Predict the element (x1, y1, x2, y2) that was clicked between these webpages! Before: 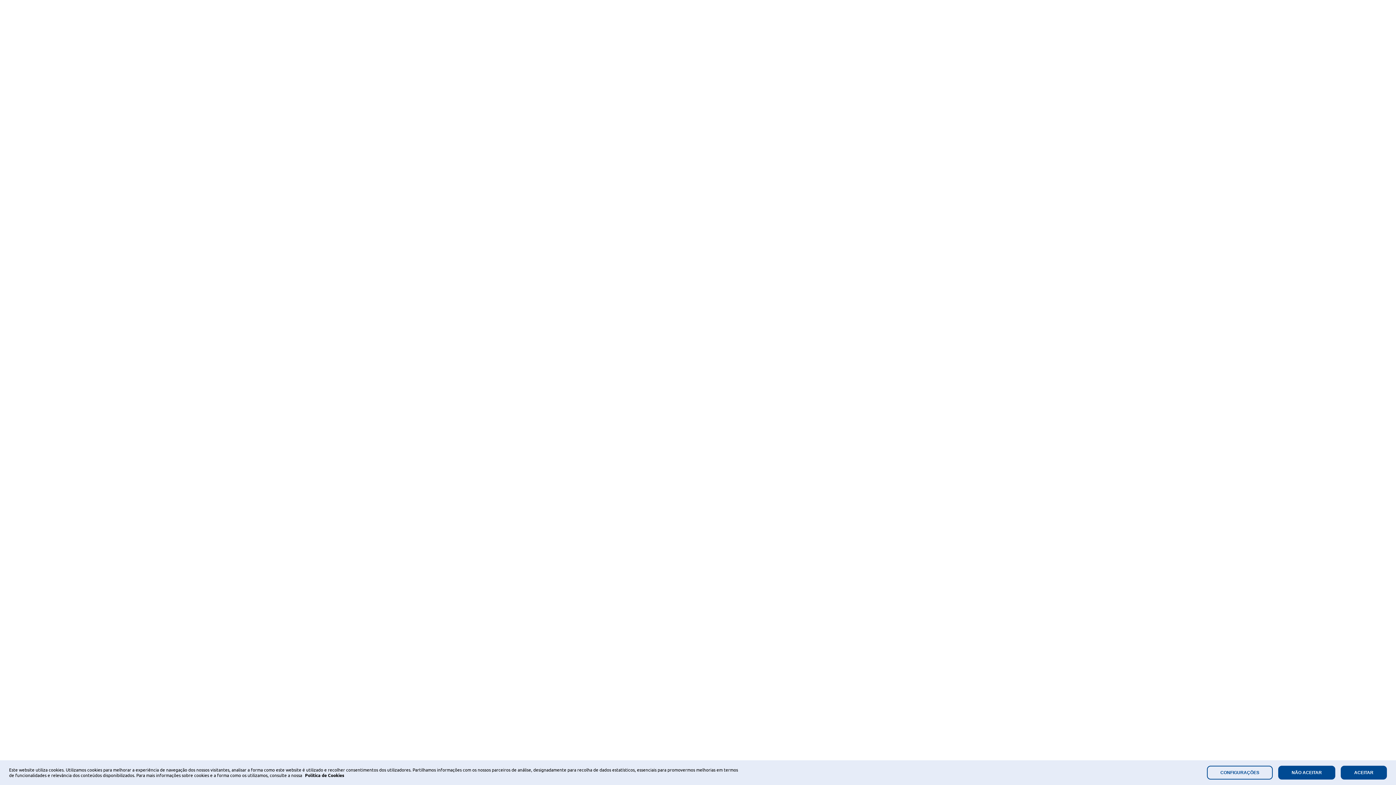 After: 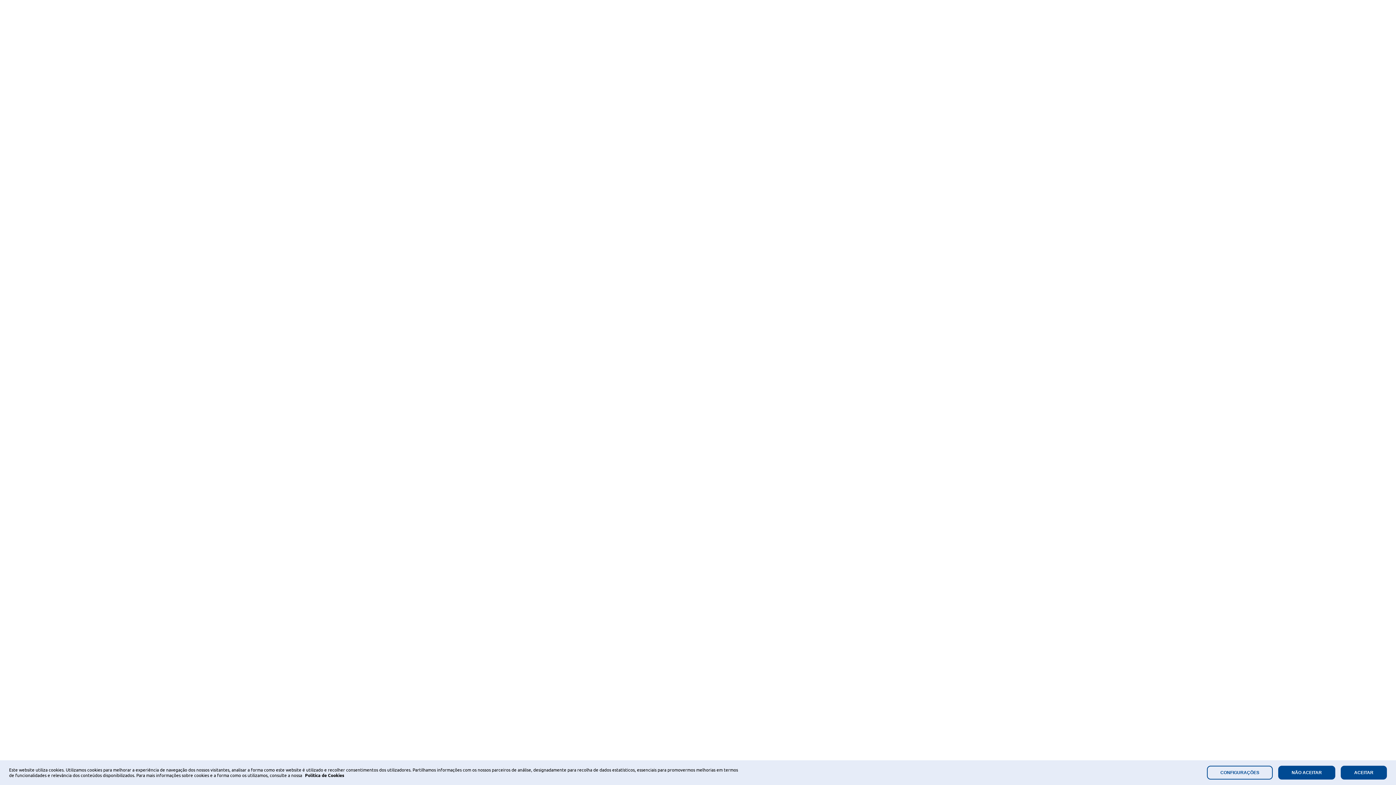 Action: label: Política de Cookies bbox: (305, 772, 344, 778)